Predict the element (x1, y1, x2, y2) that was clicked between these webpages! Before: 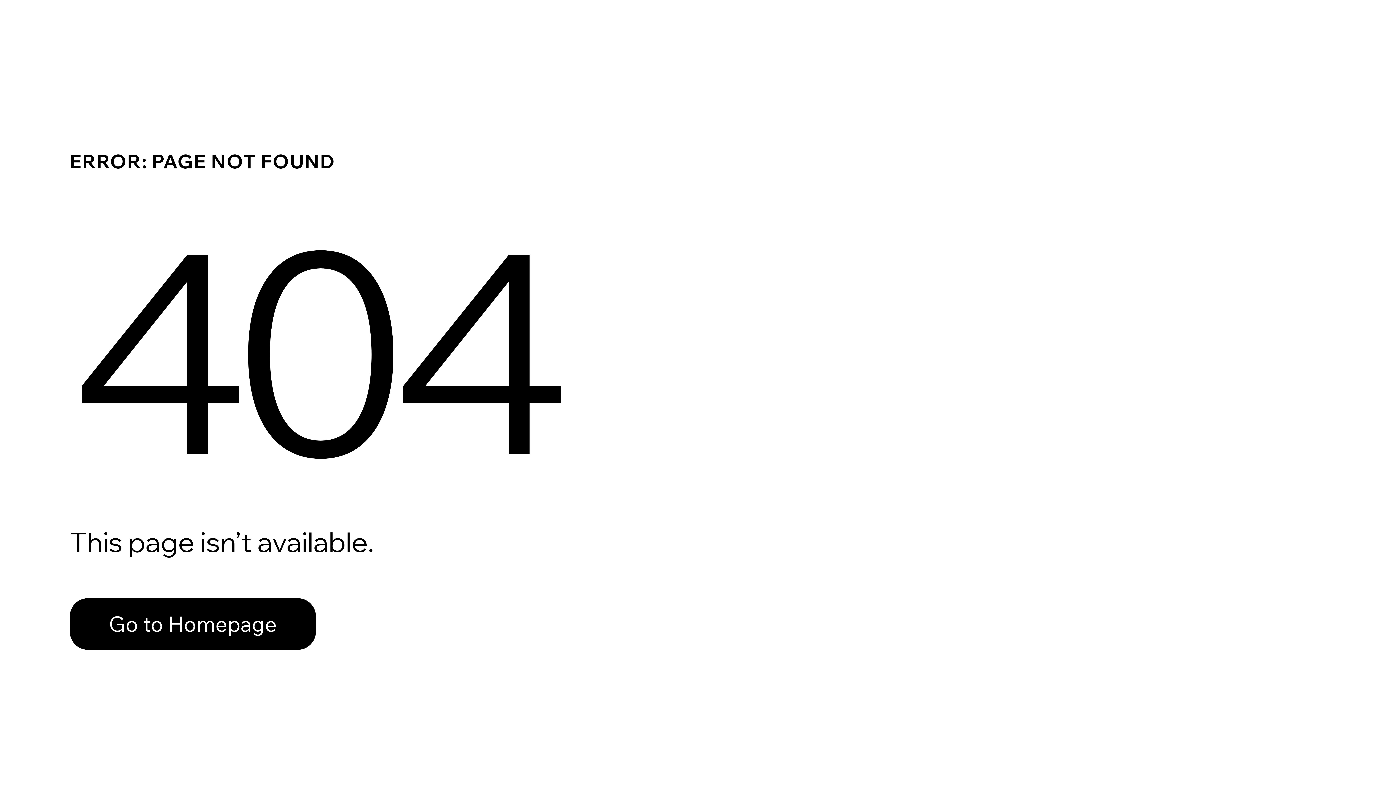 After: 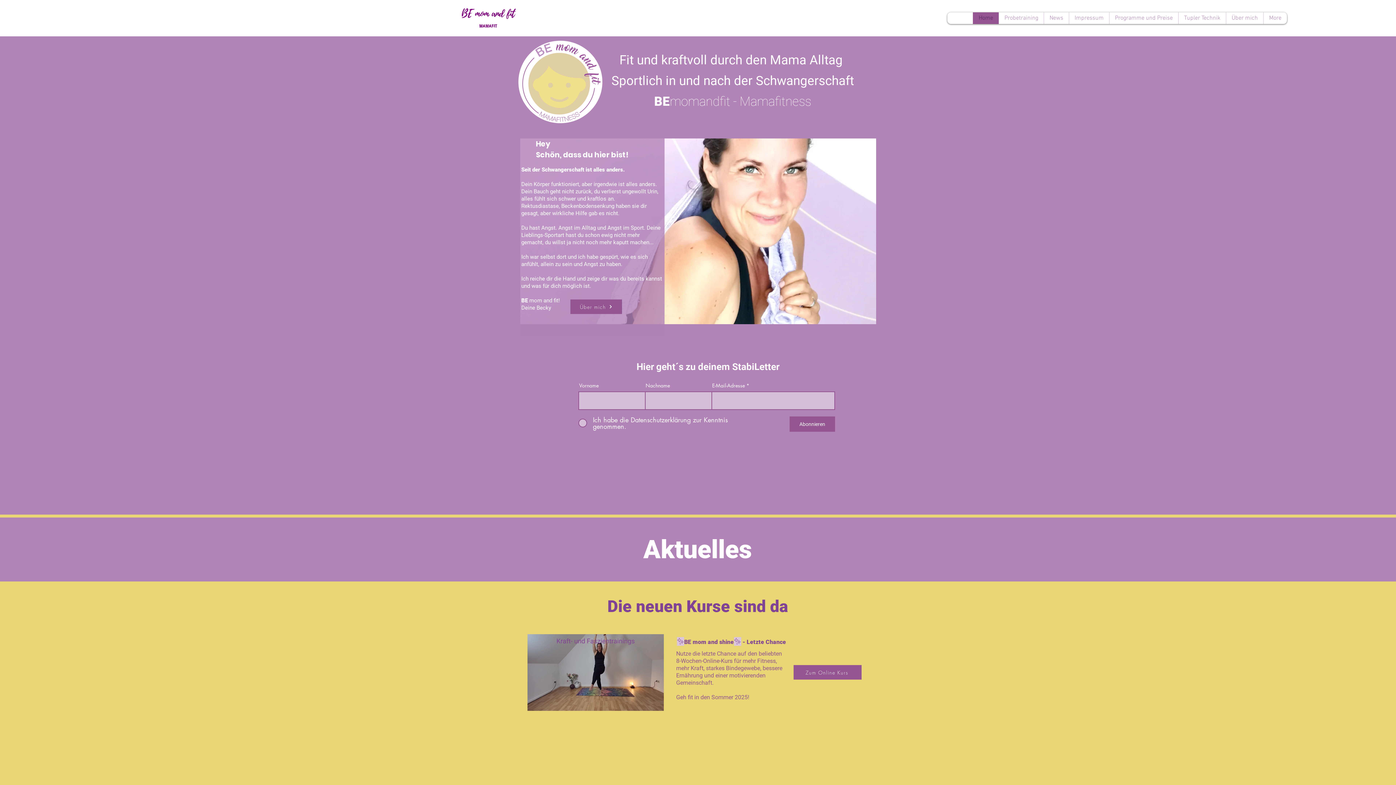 Action: label: Go to Homepage bbox: (69, 582, 768, 659)